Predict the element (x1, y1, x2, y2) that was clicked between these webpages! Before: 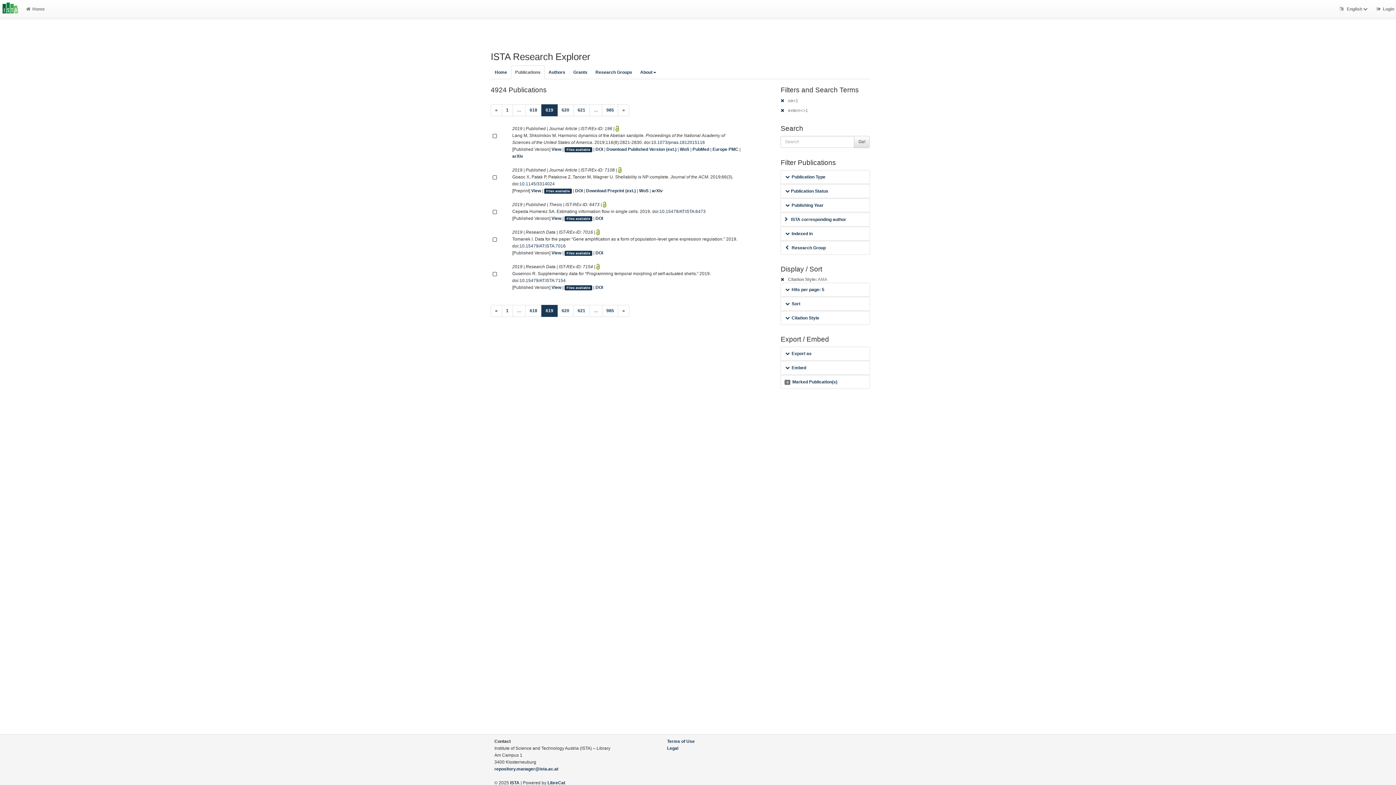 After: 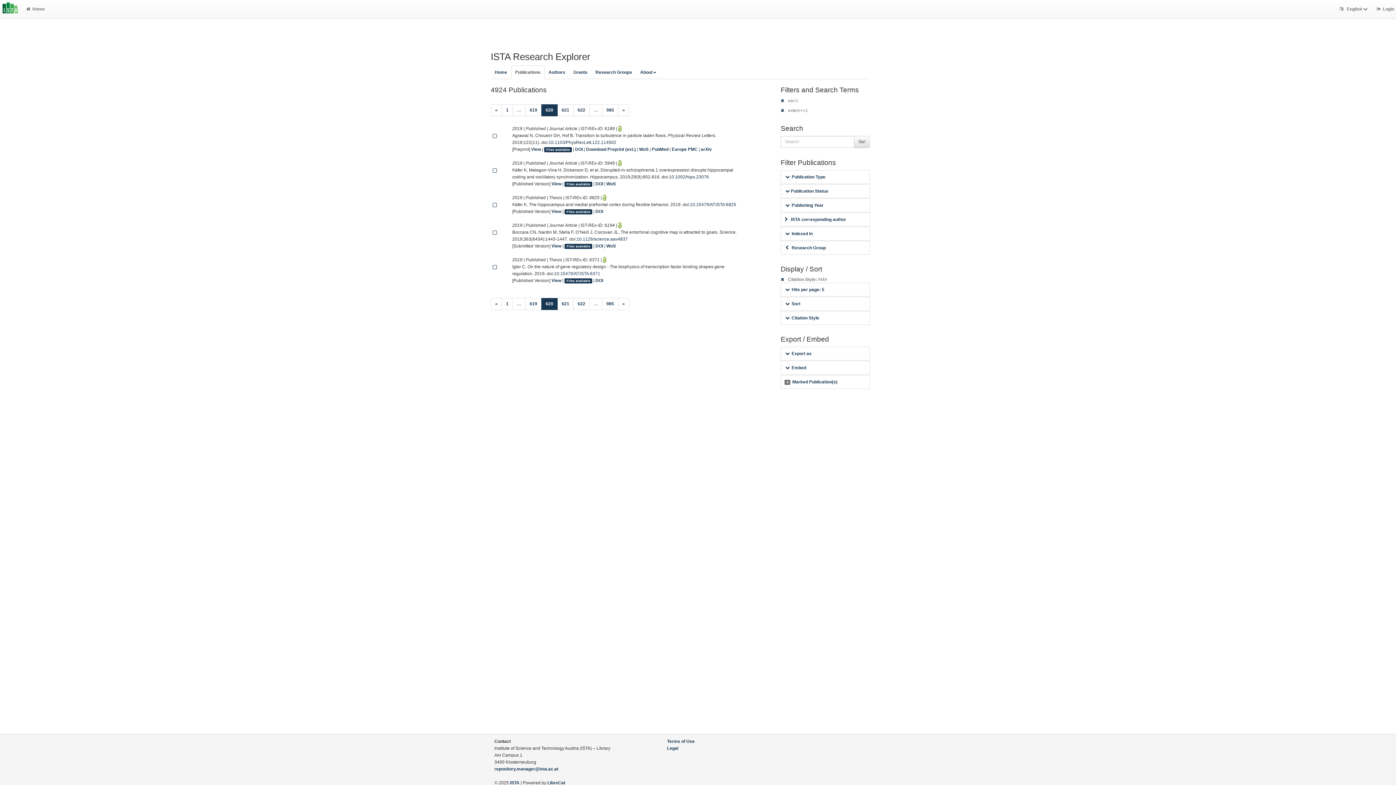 Action: label: Next bbox: (618, 304, 629, 316)